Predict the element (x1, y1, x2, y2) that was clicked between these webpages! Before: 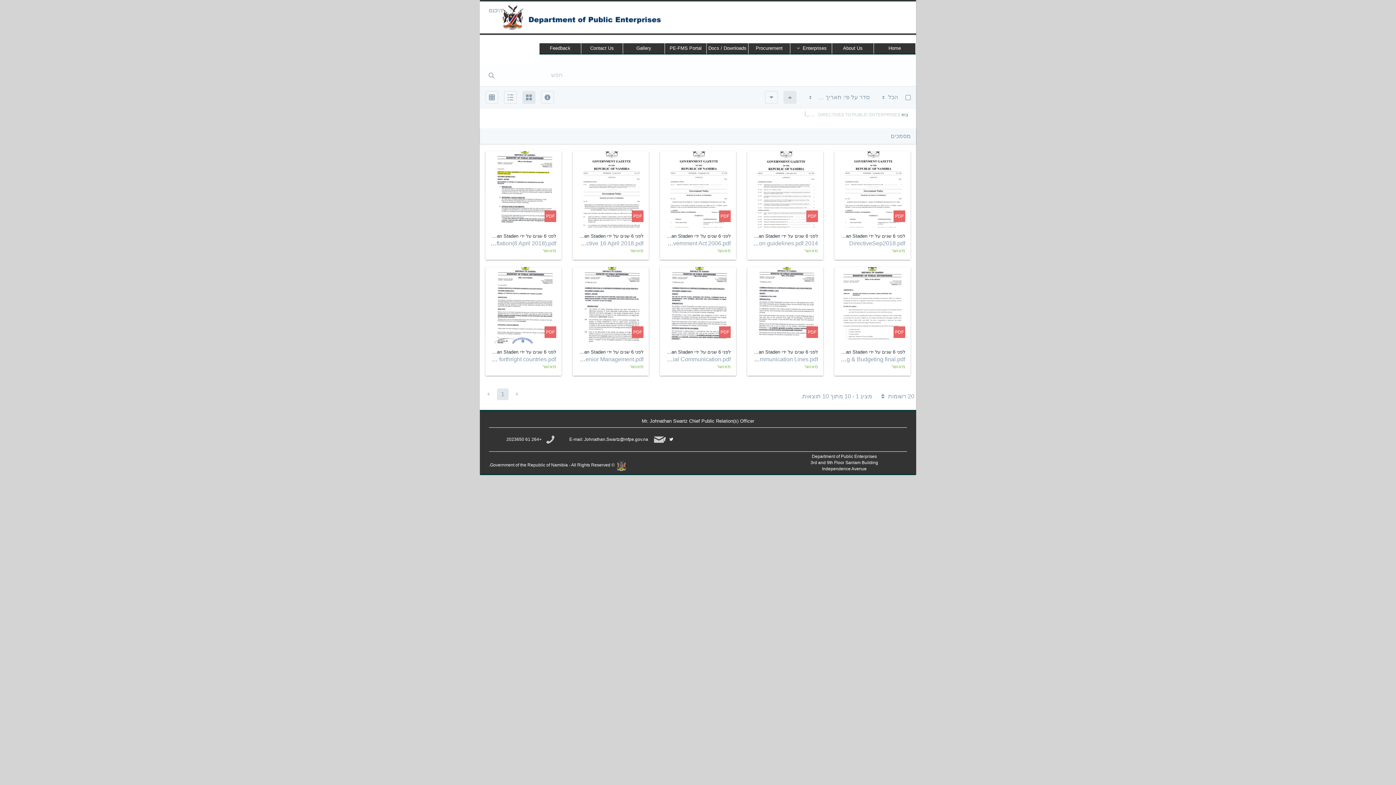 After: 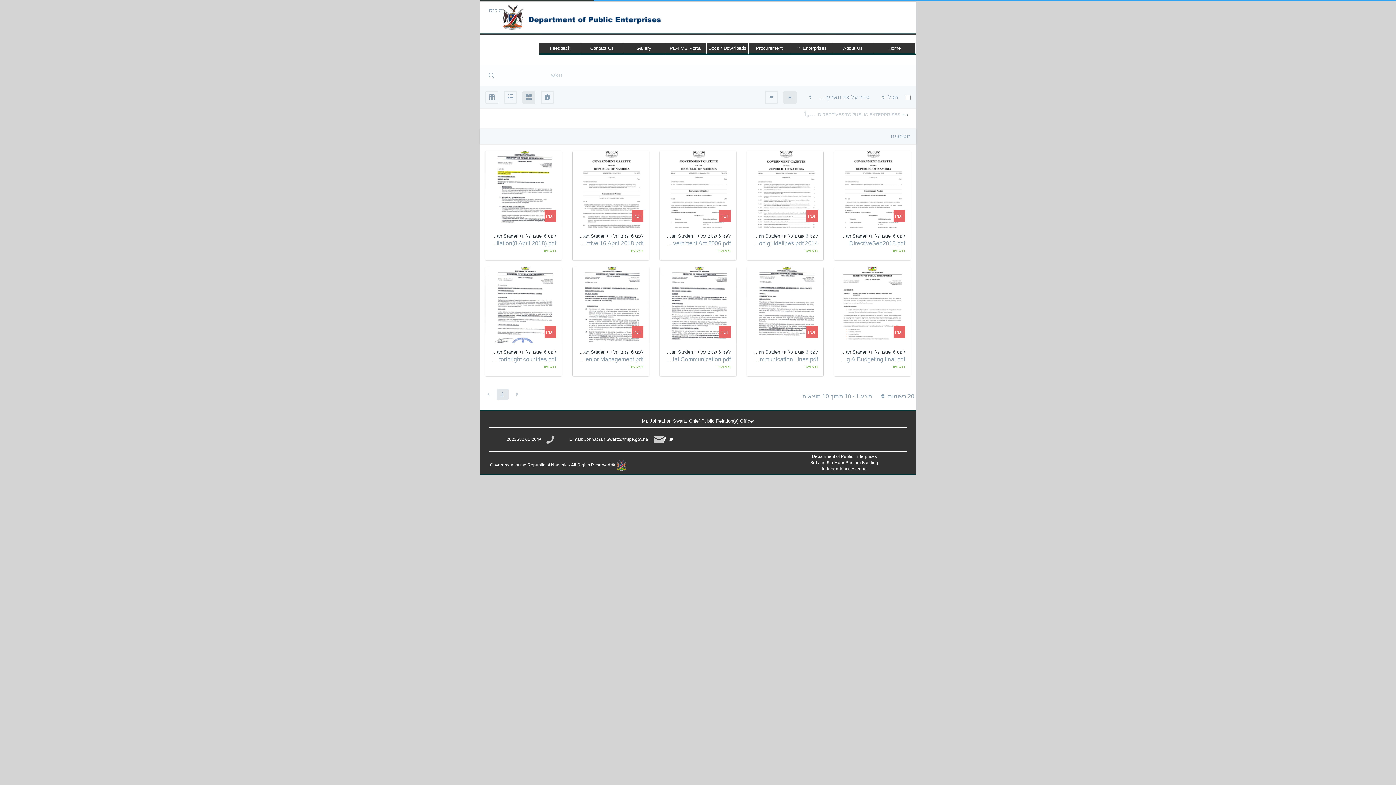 Action: label: עולה bbox: (783, 90, 796, 103)